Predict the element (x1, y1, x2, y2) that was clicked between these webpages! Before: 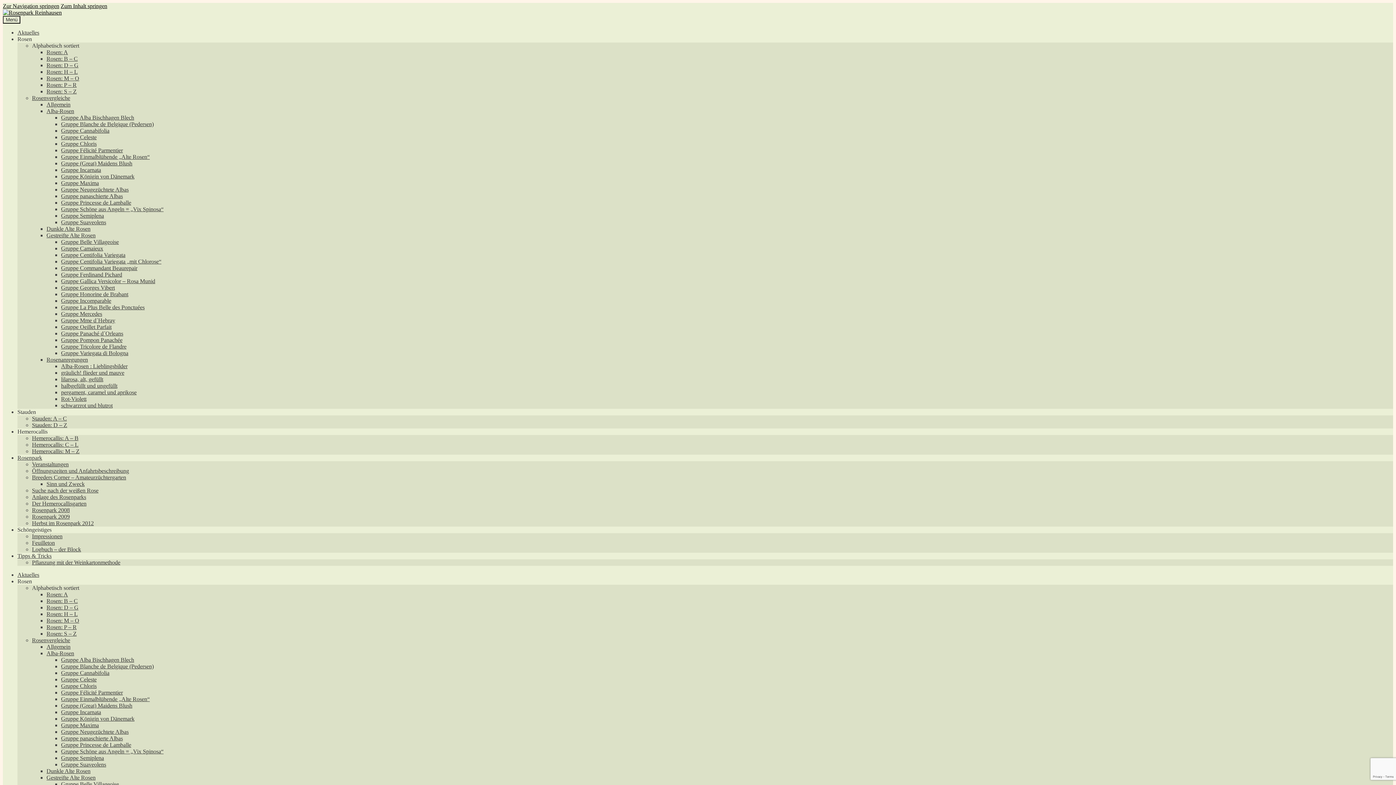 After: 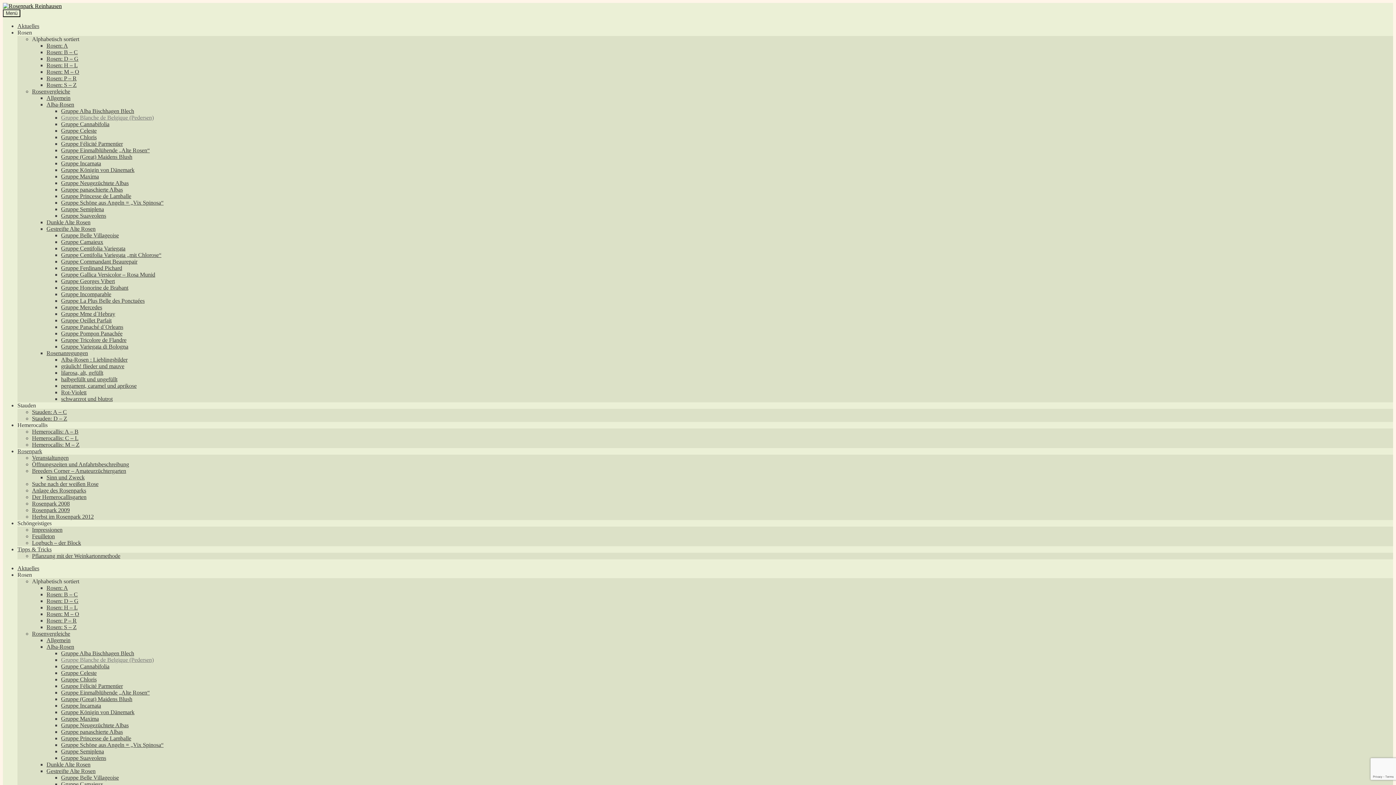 Action: bbox: (61, 663, 153, 669) label: Gruppe Blanche de Belgique (Pedersen)